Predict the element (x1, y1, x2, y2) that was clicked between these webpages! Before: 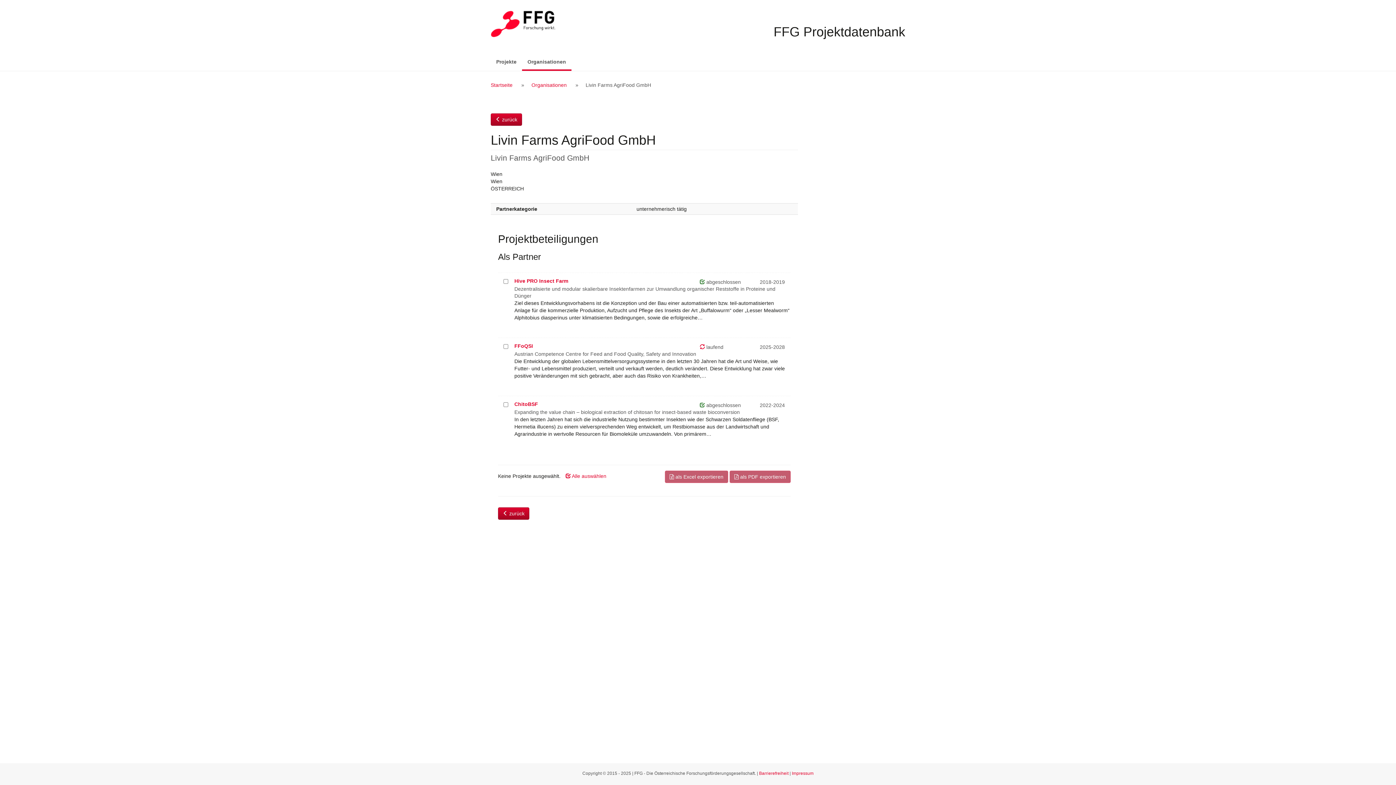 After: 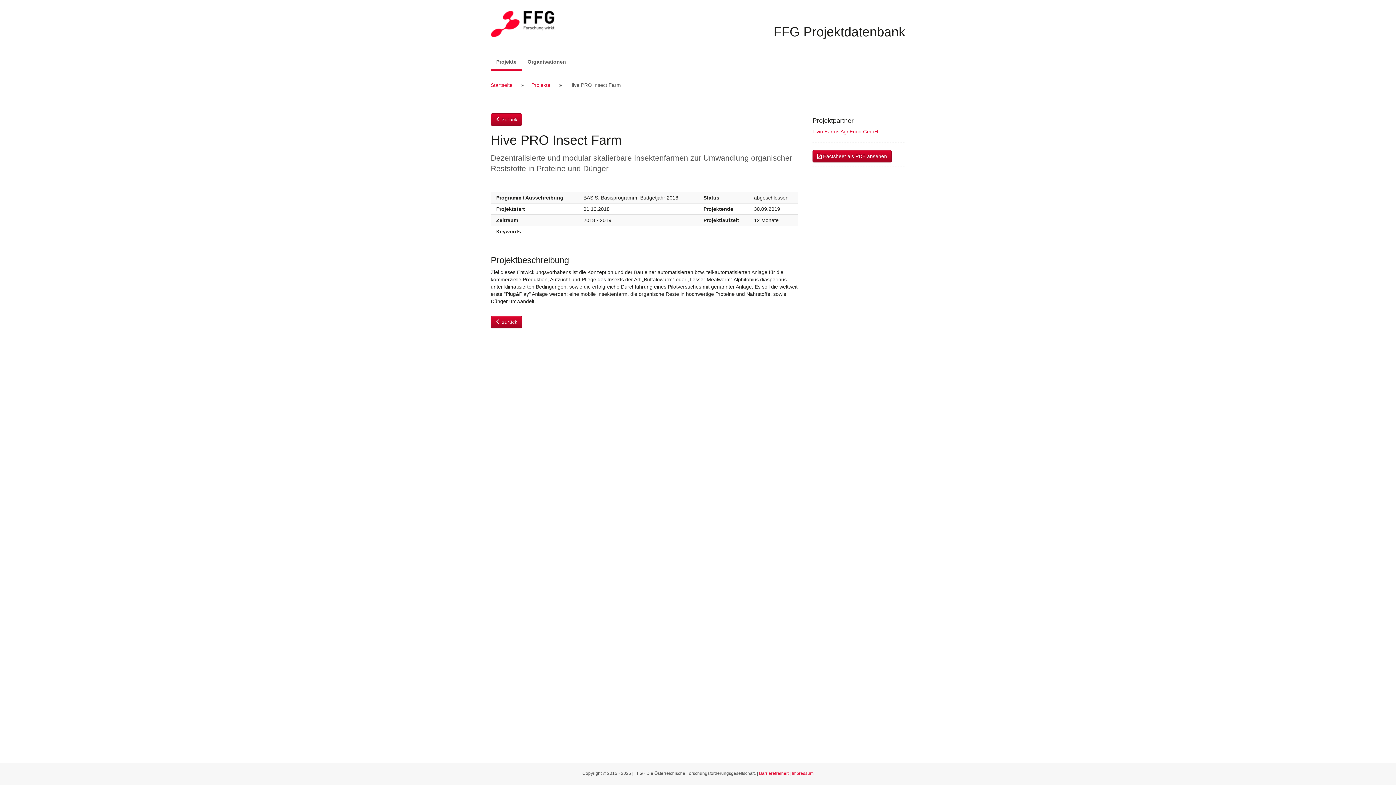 Action: bbox: (514, 278, 568, 283) label: Hive PRO Insect Farm